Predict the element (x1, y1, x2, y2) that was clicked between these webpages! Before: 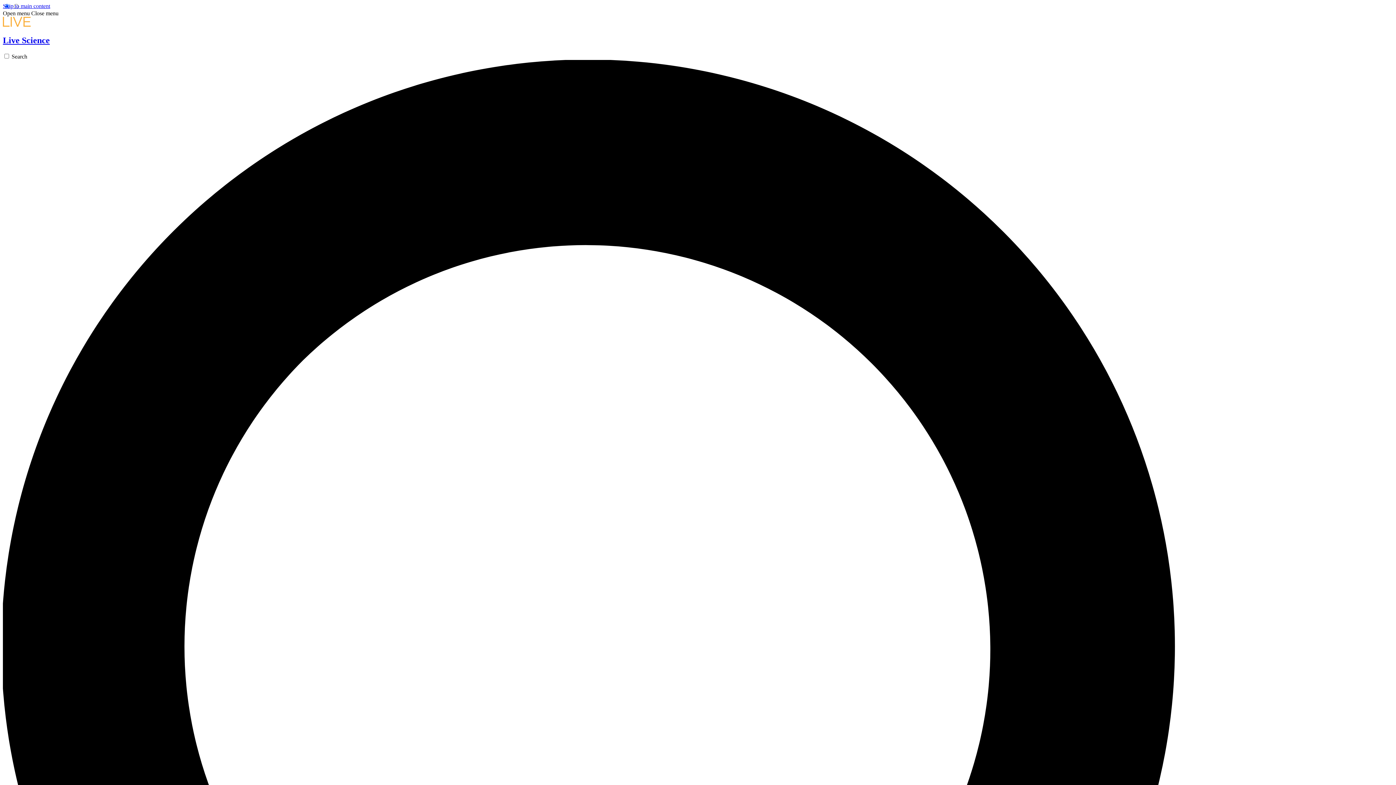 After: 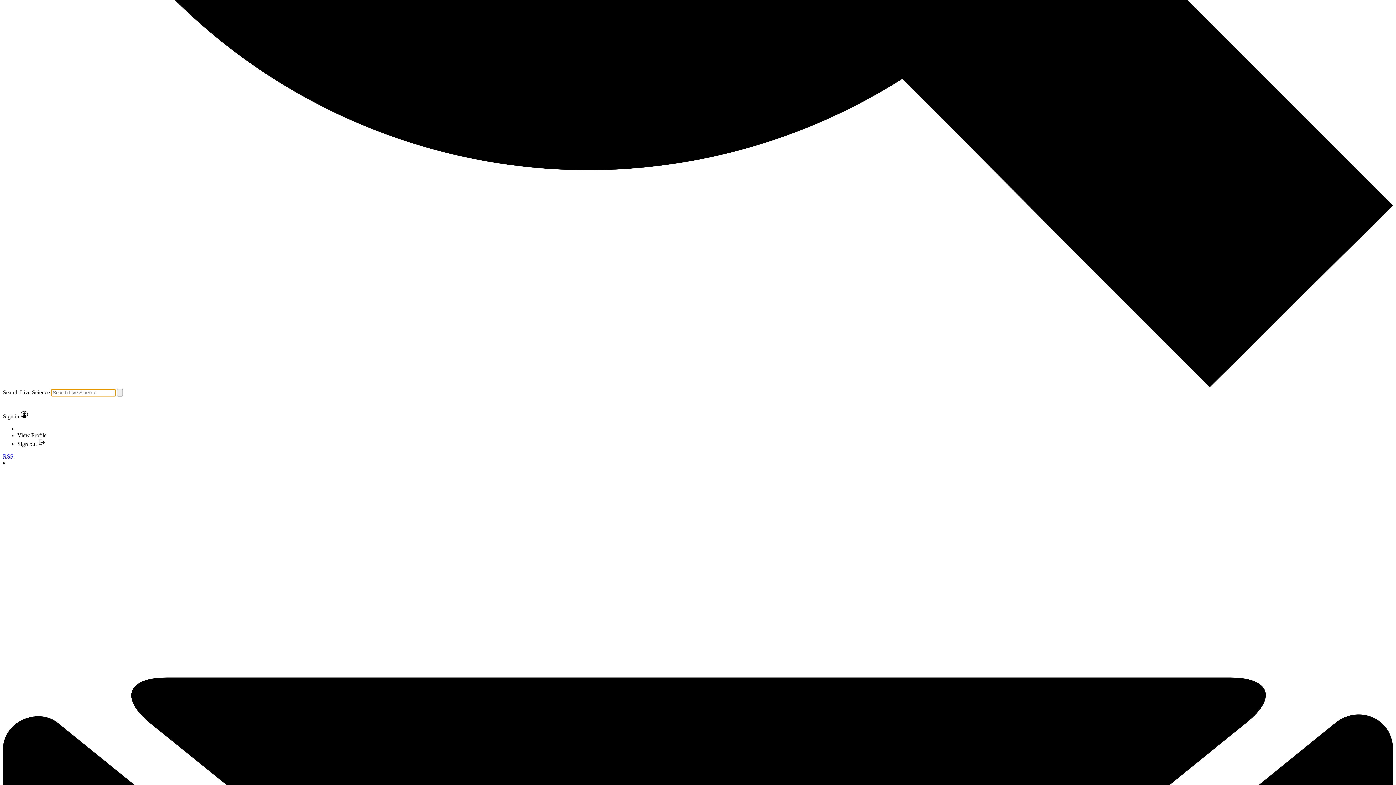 Action: label: Search bbox: (2, 53, 1393, 1451)